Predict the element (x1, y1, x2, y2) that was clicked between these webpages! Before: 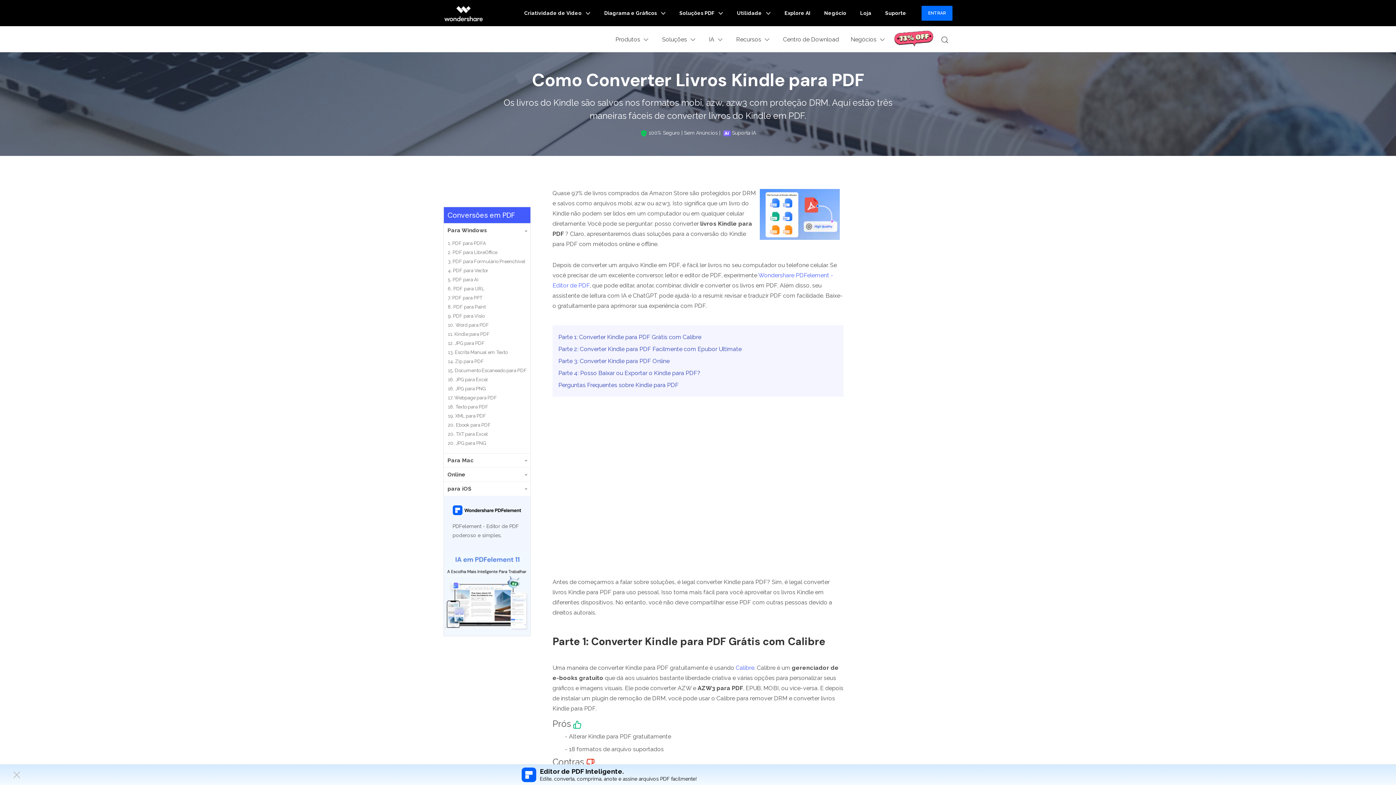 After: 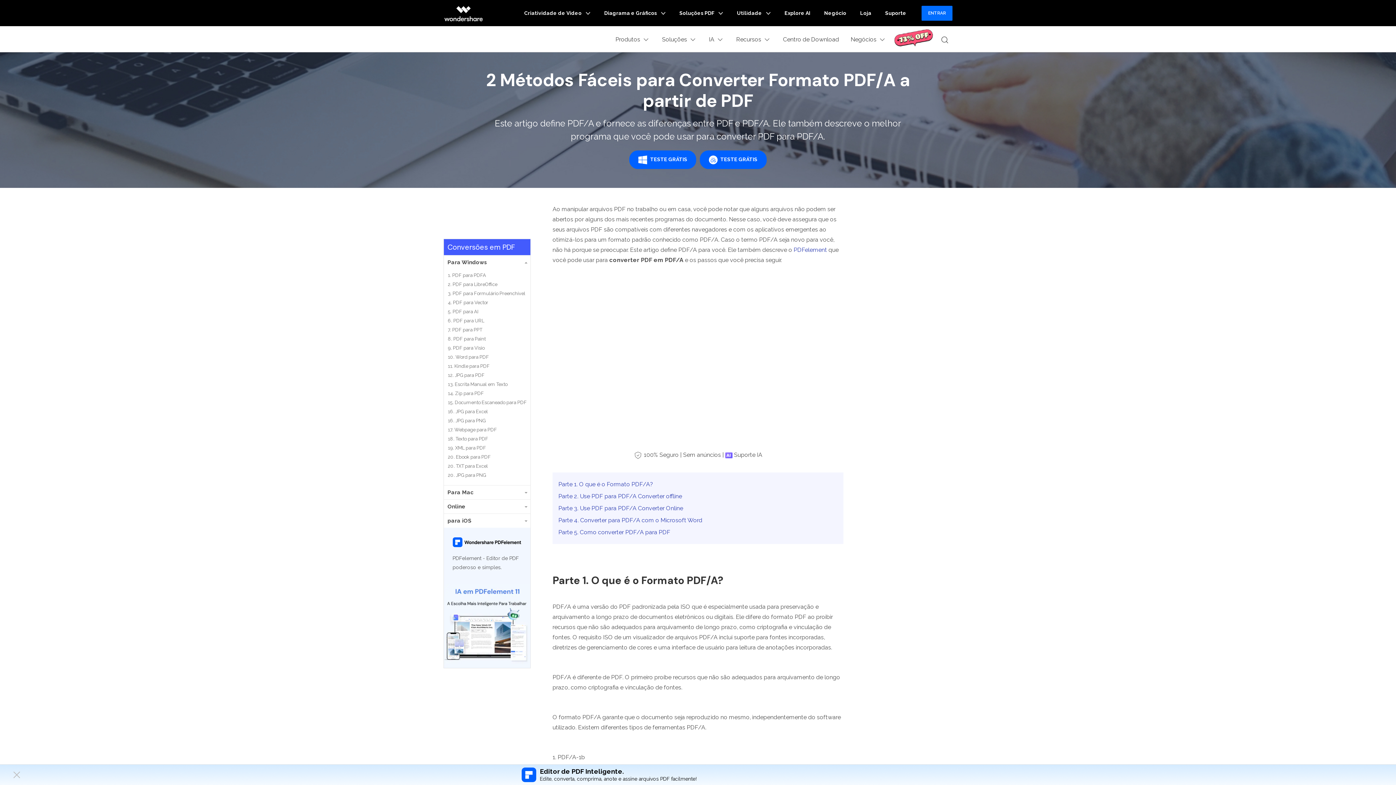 Action: label: 1. PDF para PDFA bbox: (448, 240, 486, 246)